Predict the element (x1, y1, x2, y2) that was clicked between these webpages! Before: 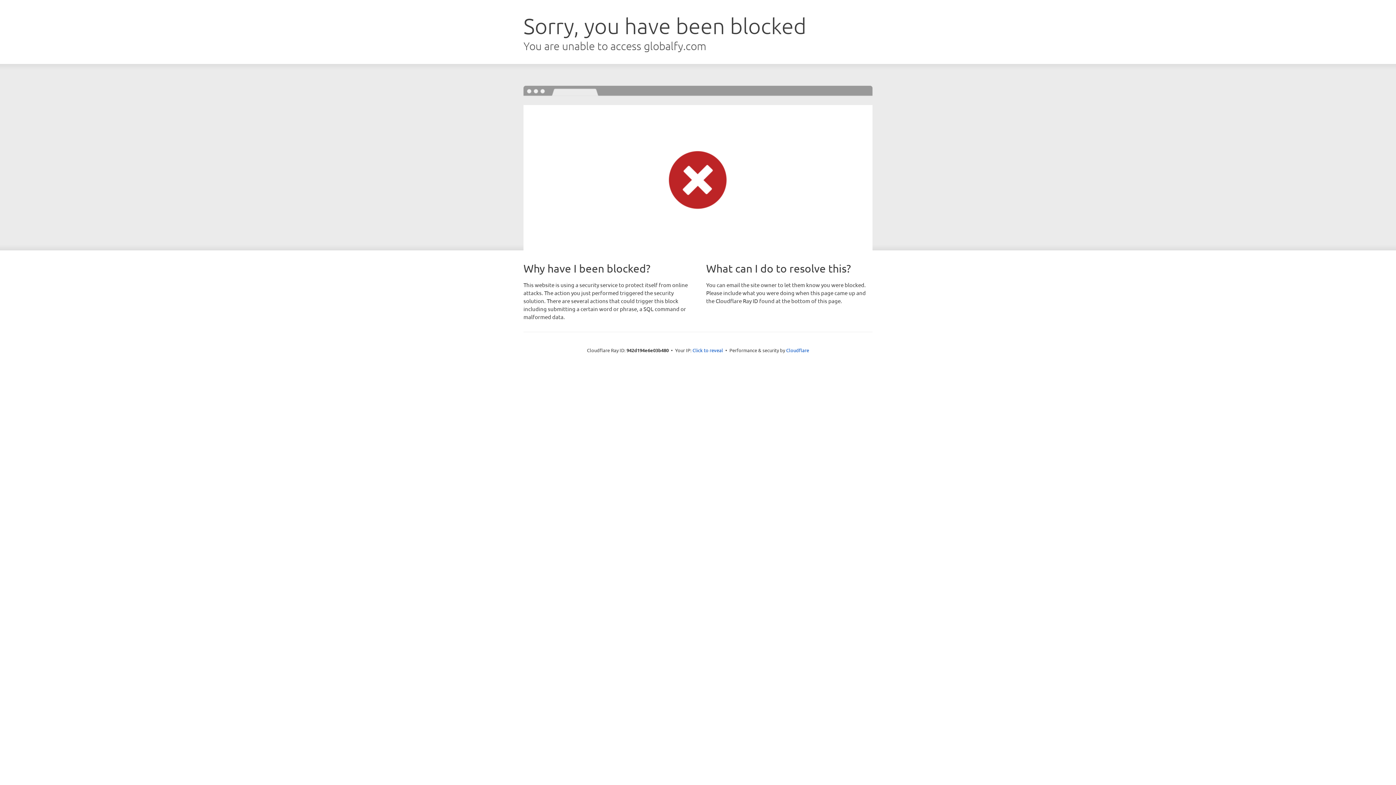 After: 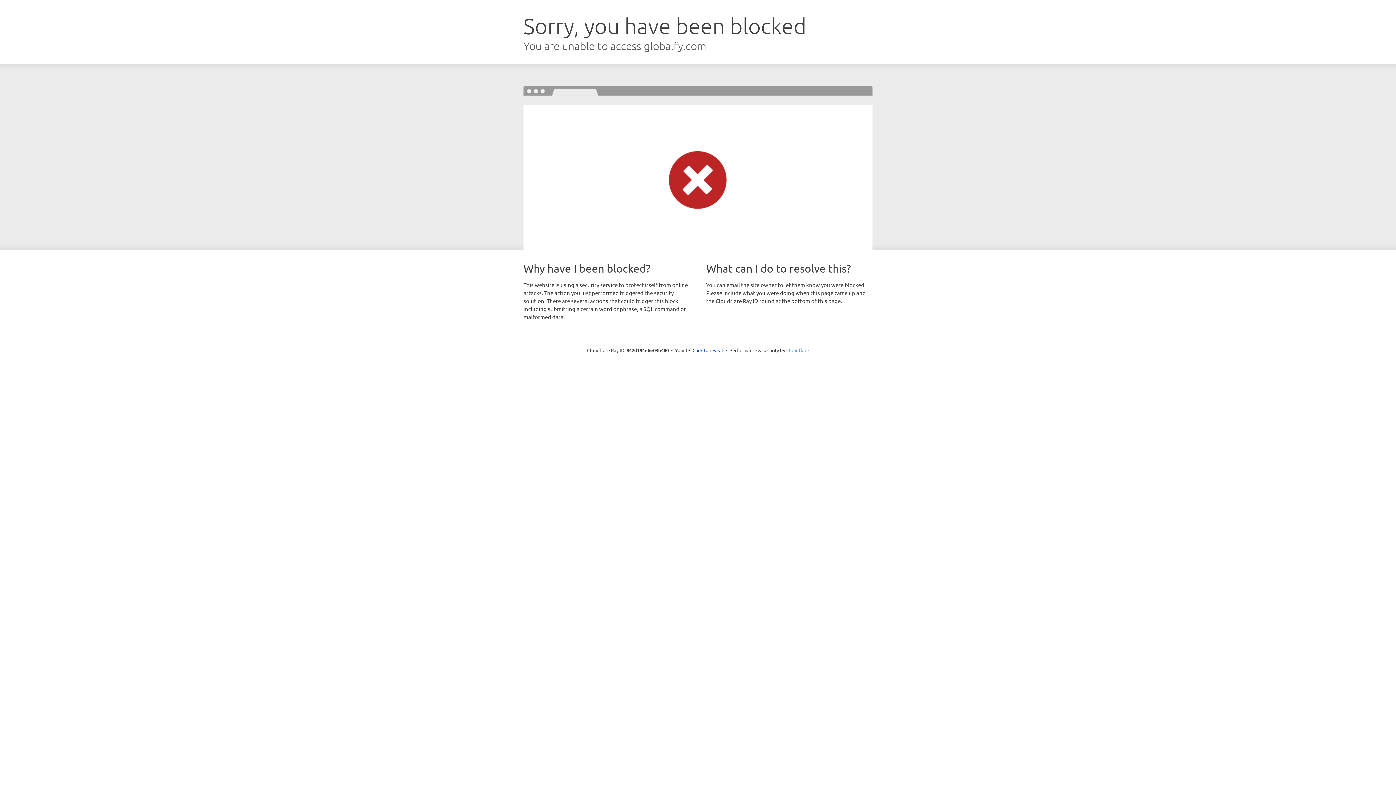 Action: label: Cloudflare bbox: (786, 347, 809, 353)